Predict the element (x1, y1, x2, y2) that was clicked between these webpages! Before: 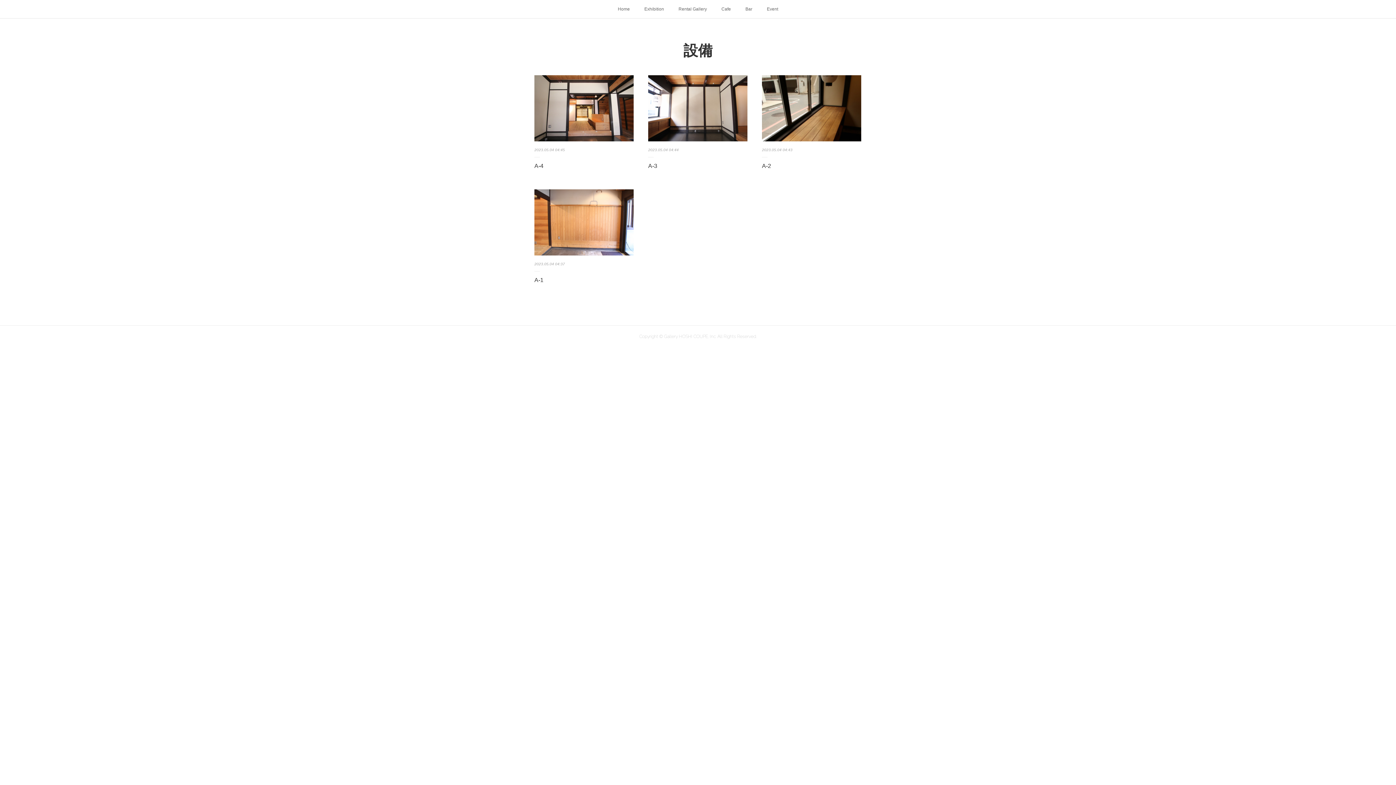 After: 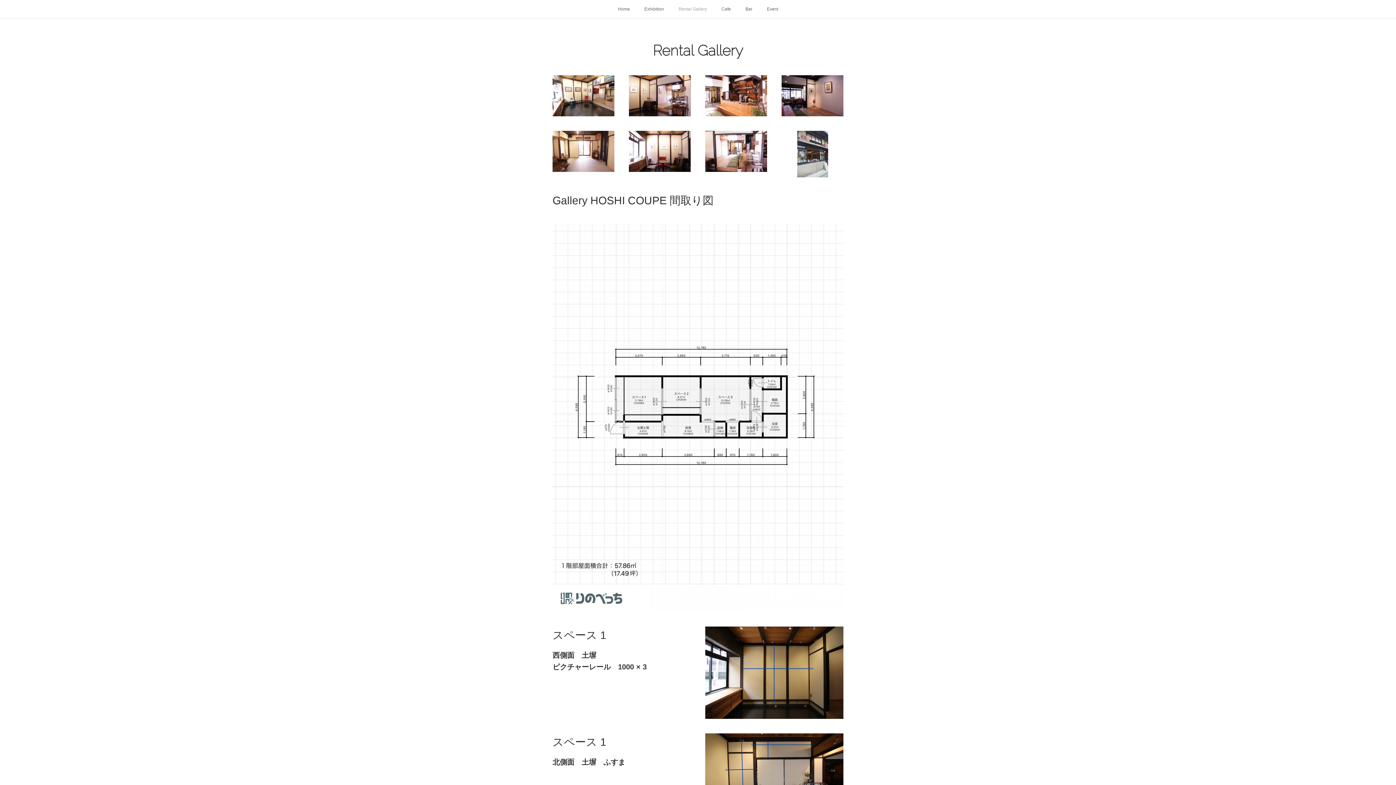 Action: label: Rental Gallery bbox: (671, 0, 714, 18)